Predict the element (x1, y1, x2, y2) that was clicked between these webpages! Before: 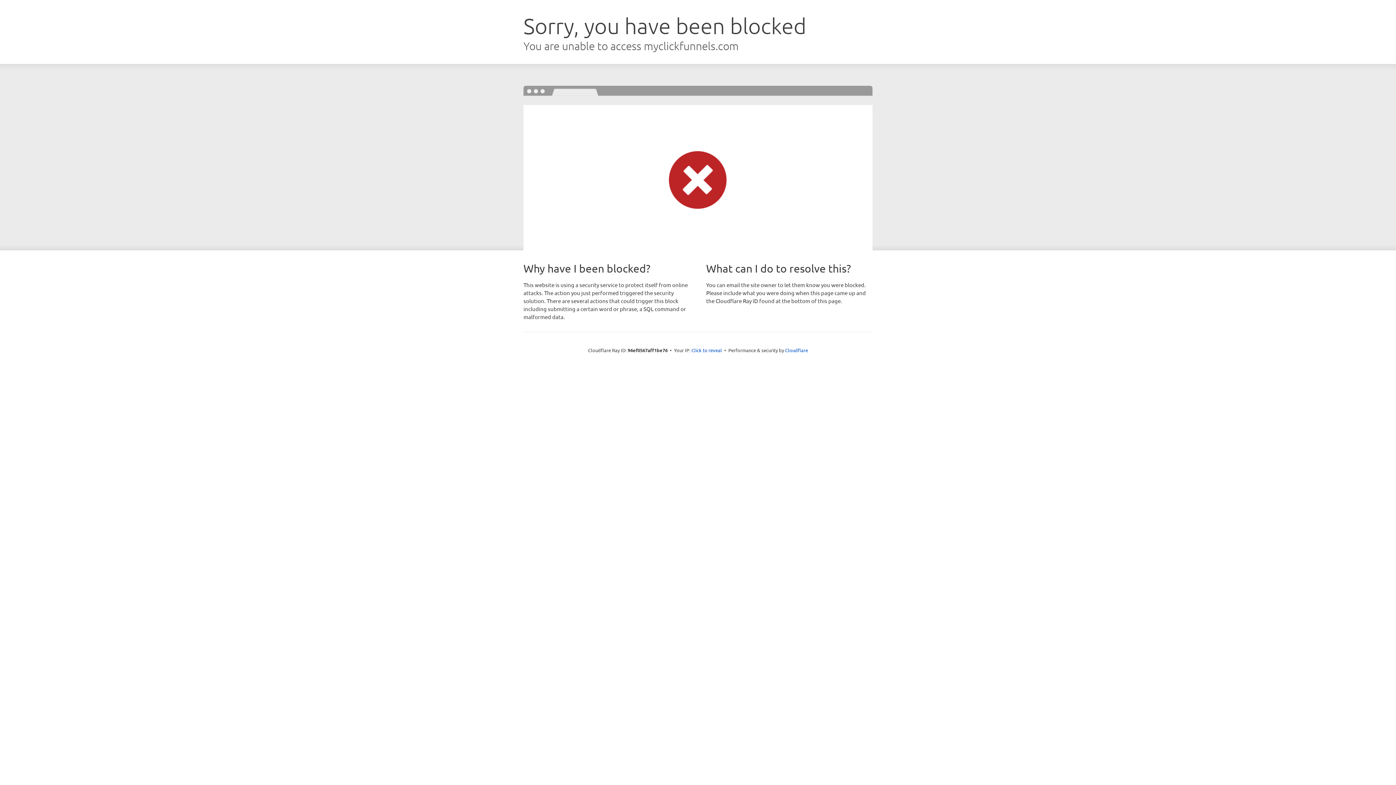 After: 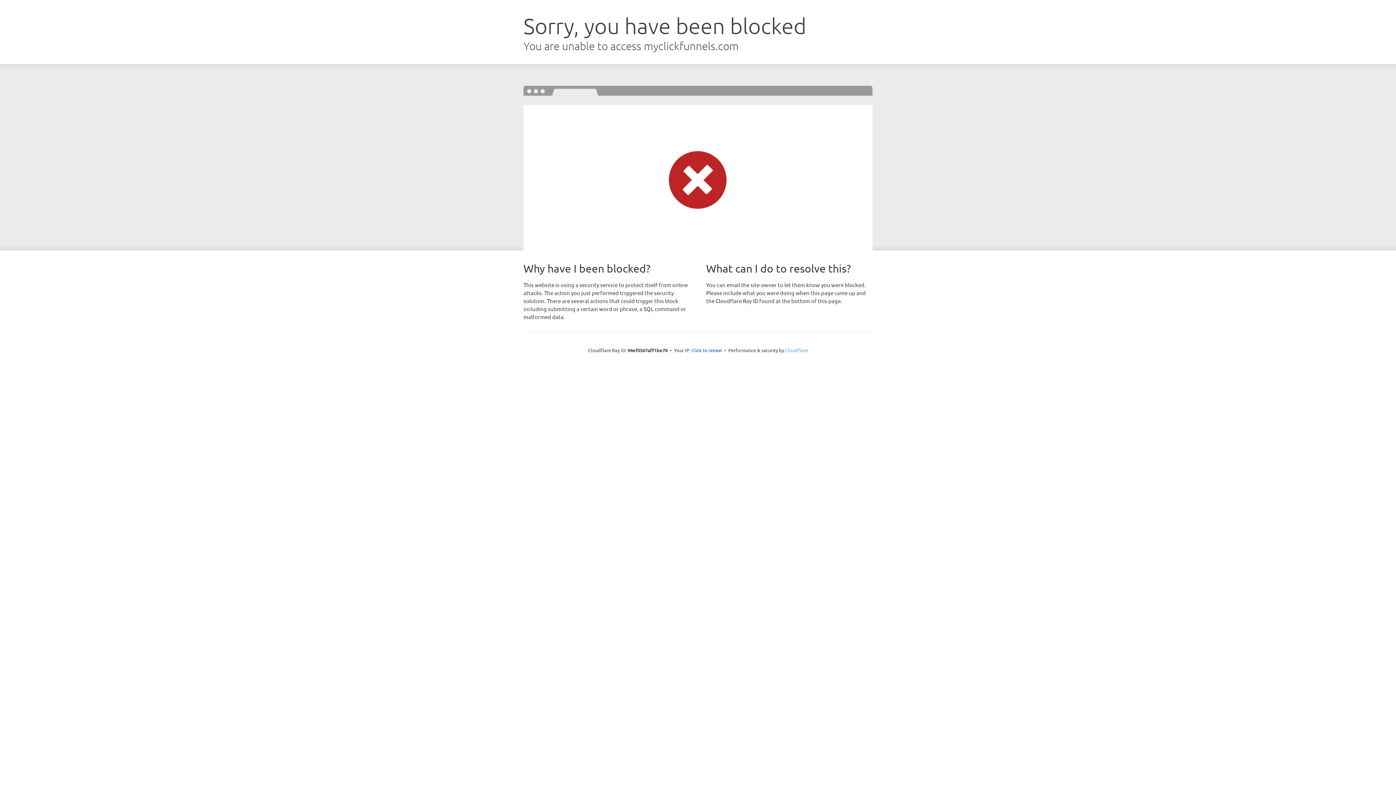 Action: label: Cloudflare bbox: (785, 347, 808, 353)